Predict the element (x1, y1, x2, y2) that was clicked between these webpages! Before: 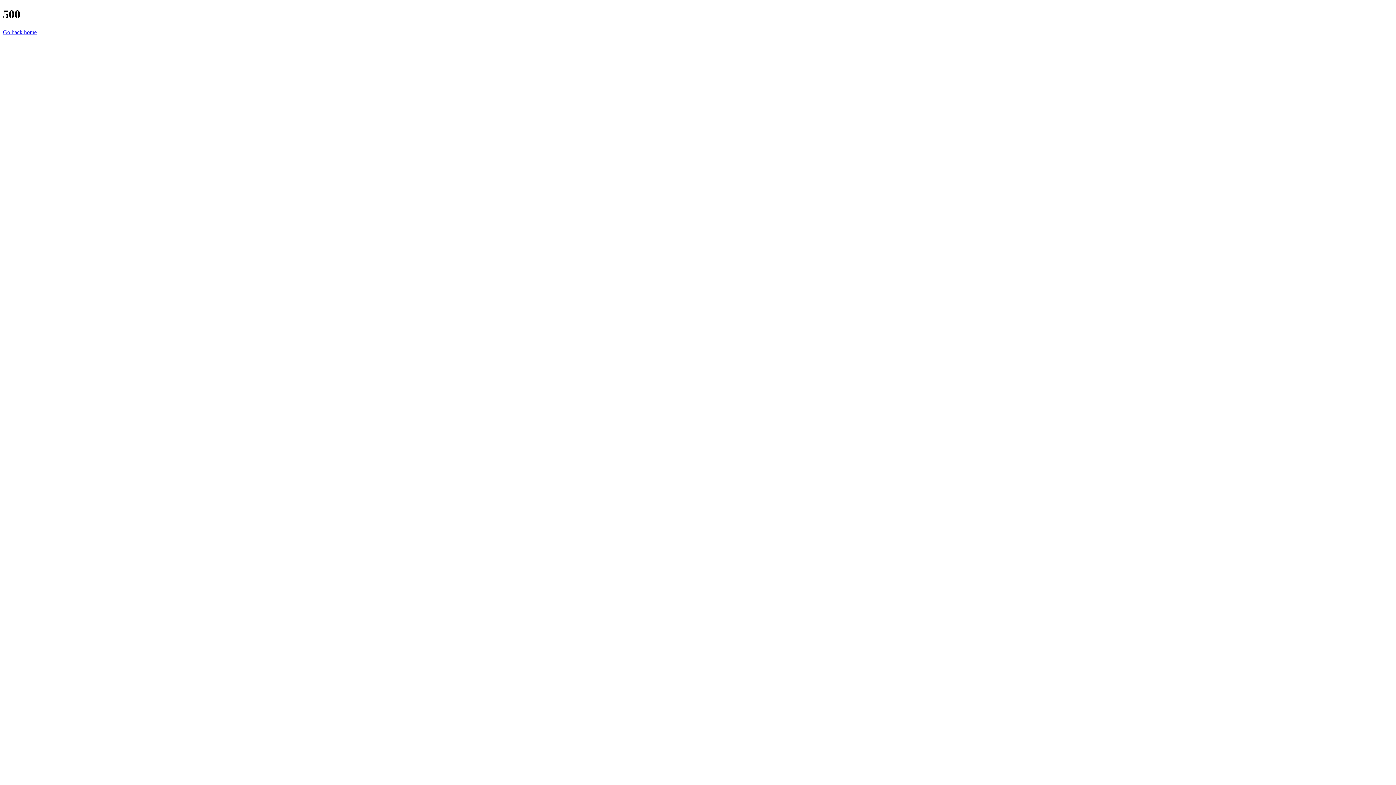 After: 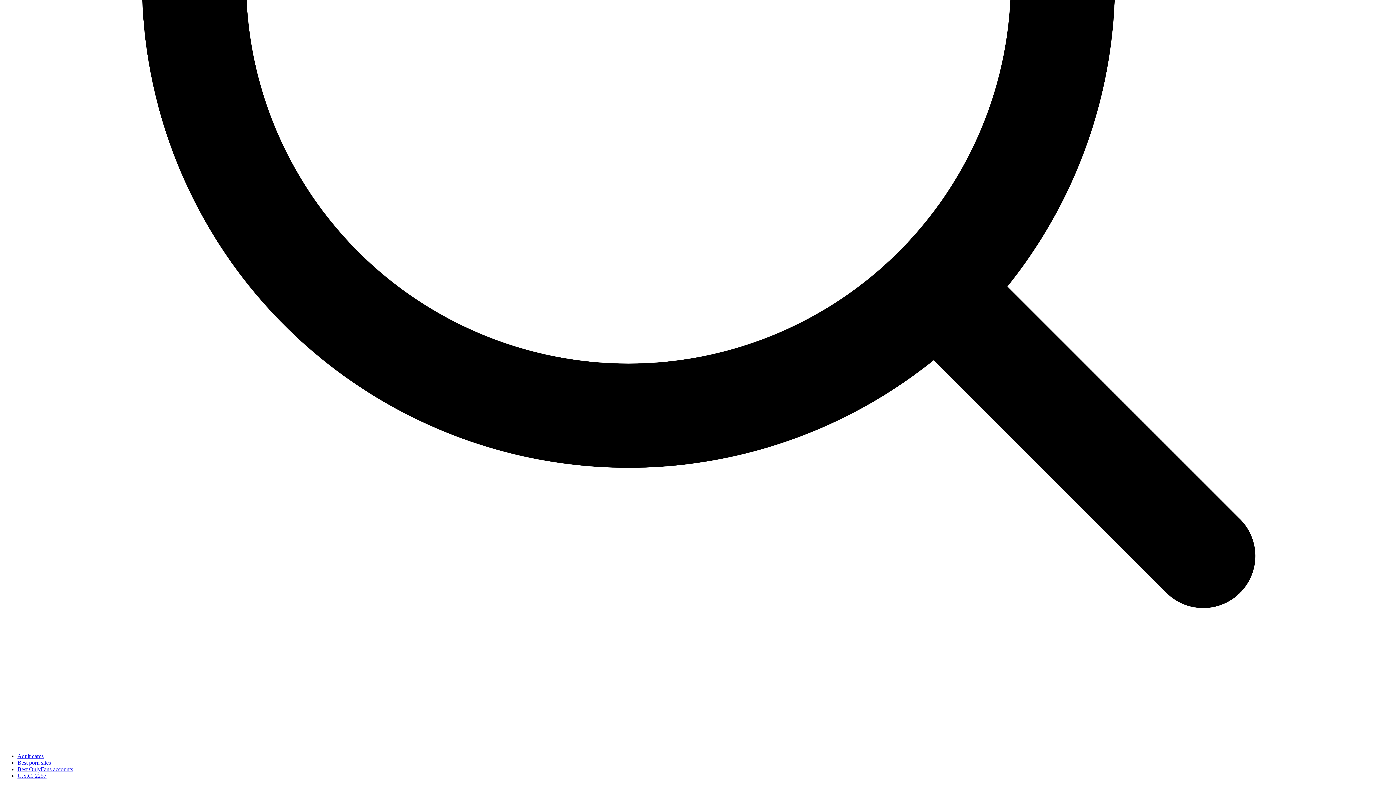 Action: bbox: (2, 29, 36, 35) label: Go back home